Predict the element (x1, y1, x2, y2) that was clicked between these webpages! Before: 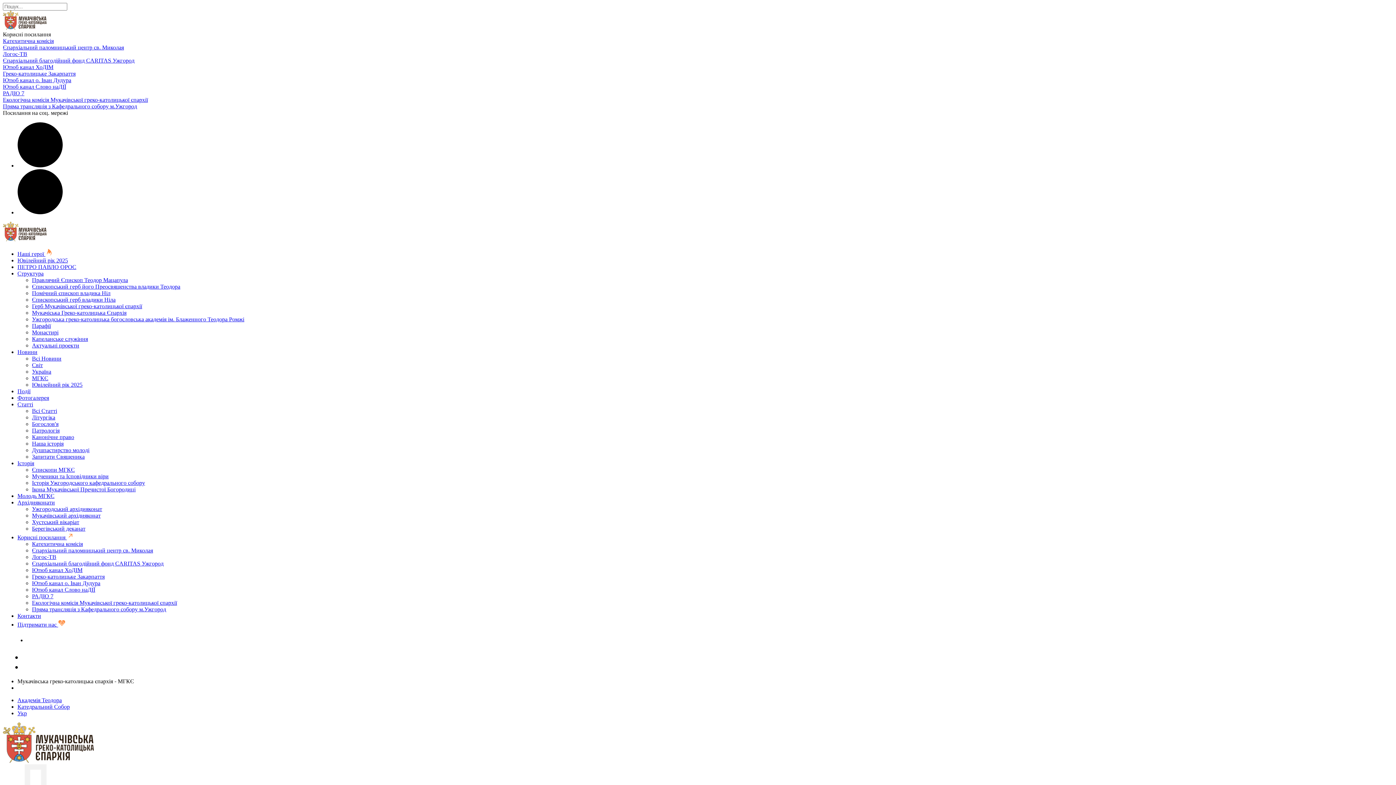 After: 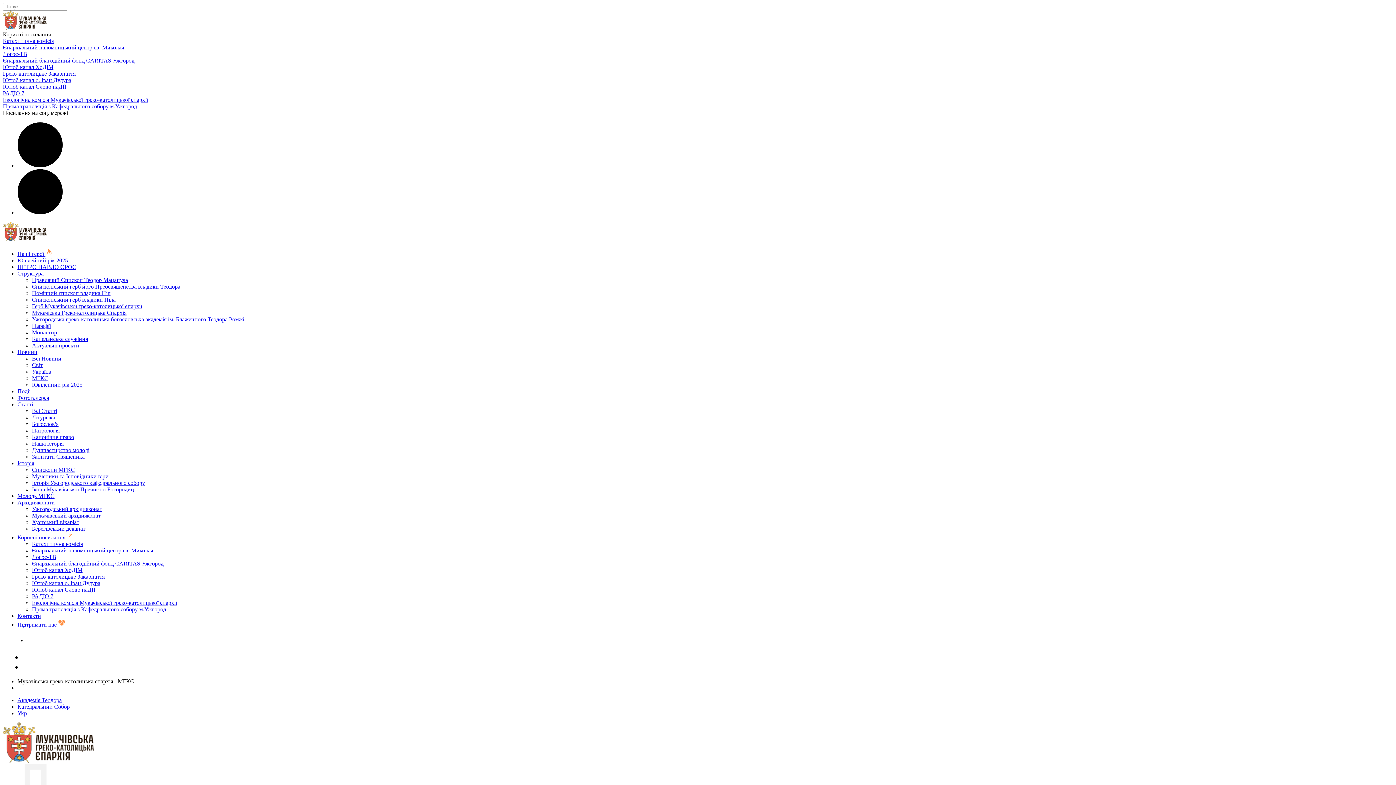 Action: bbox: (32, 567, 82, 573) label: Ютюб канал ХоДІМ